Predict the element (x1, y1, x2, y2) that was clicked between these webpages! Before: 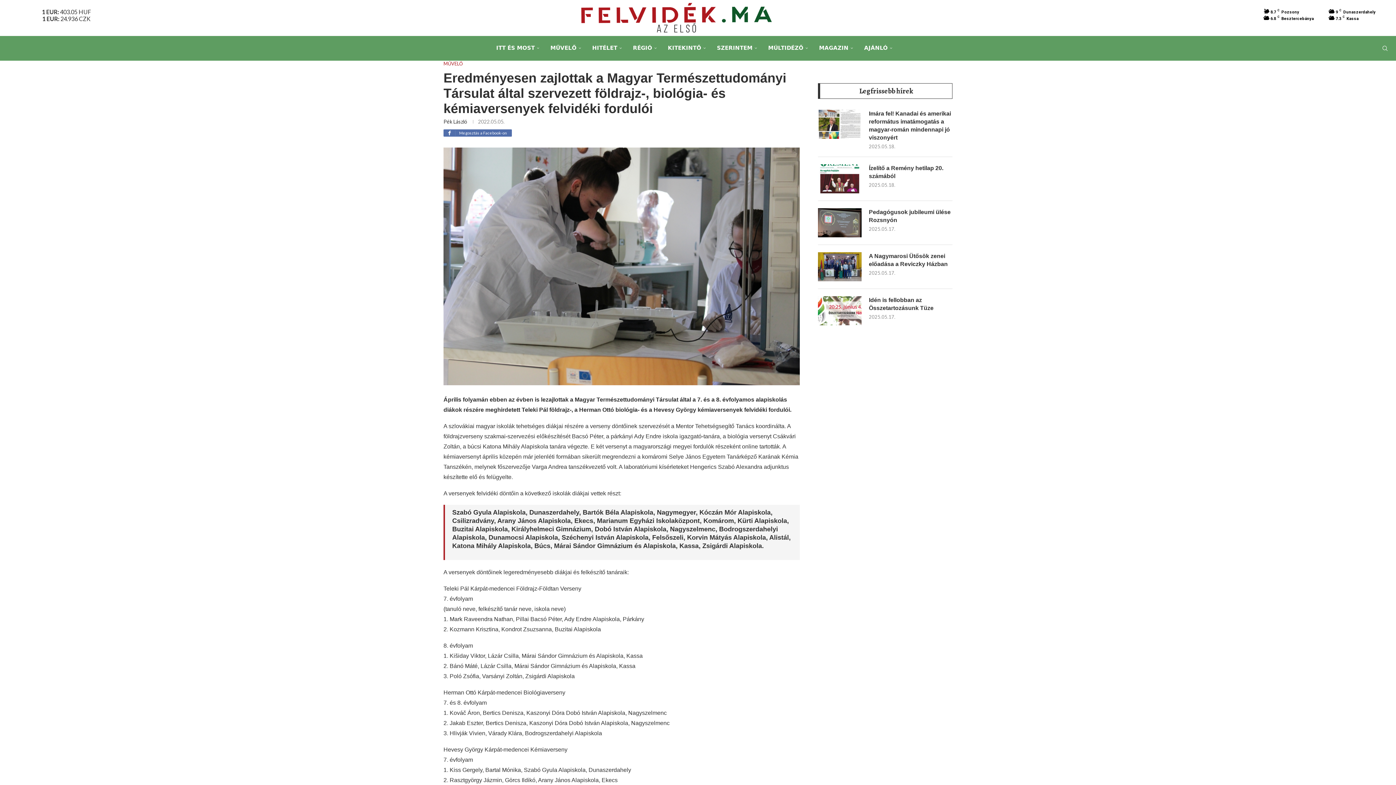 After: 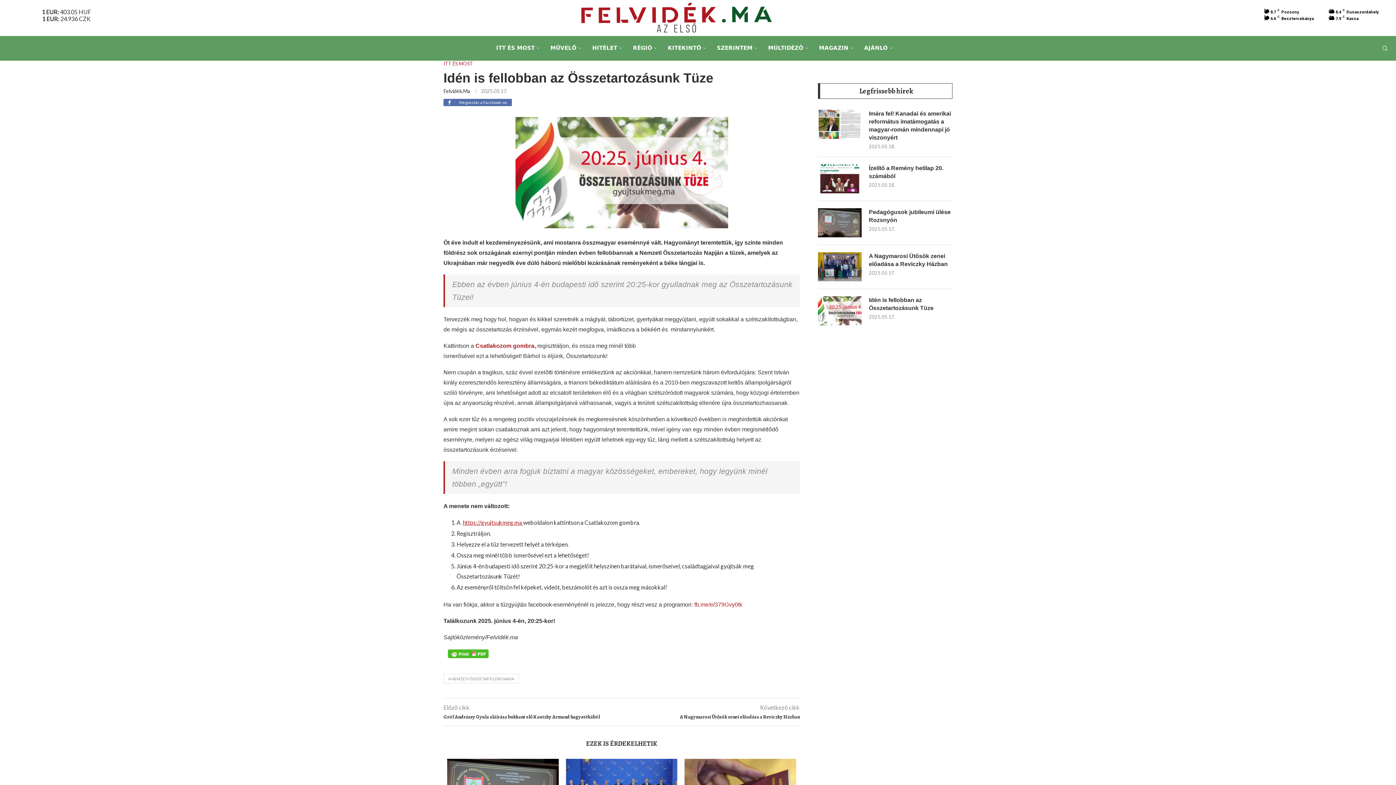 Action: bbox: (818, 296, 861, 325)